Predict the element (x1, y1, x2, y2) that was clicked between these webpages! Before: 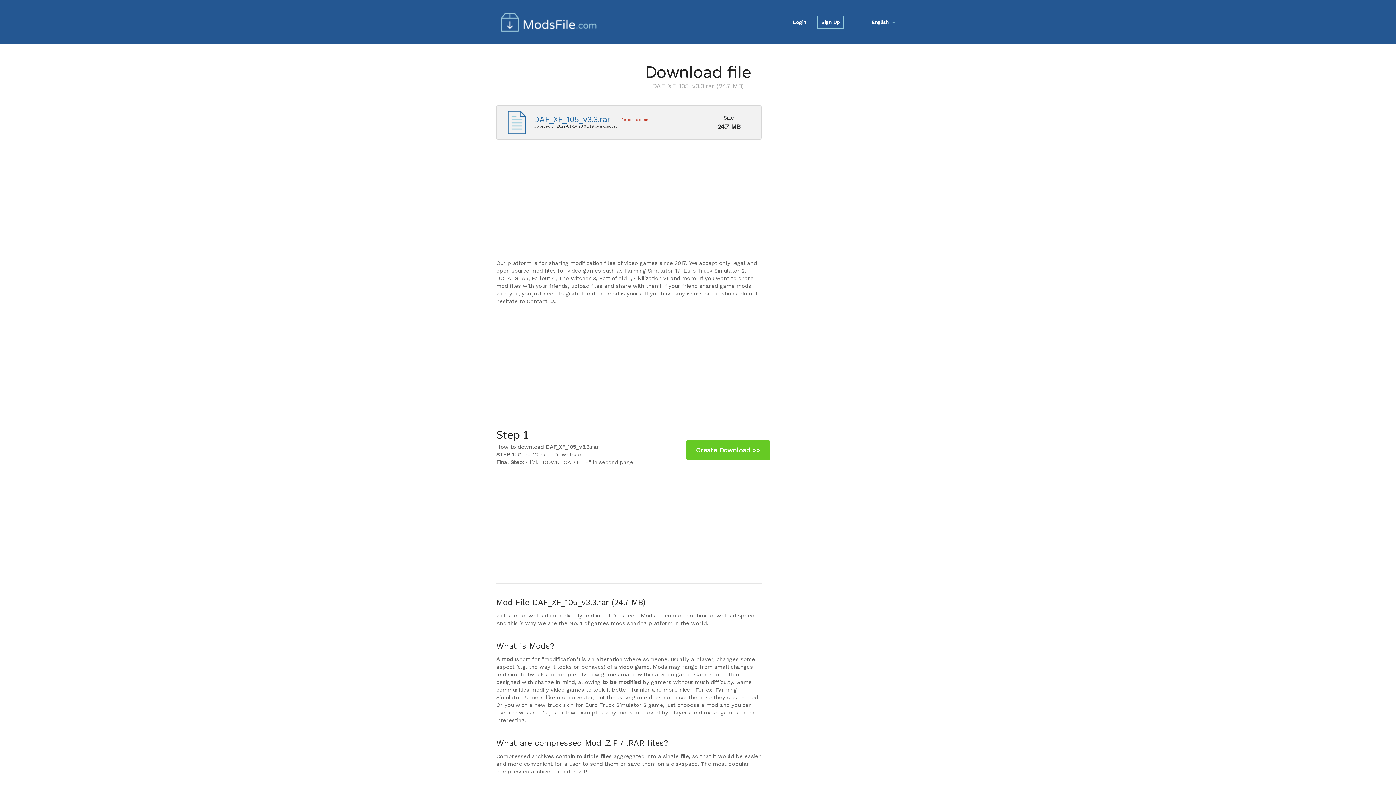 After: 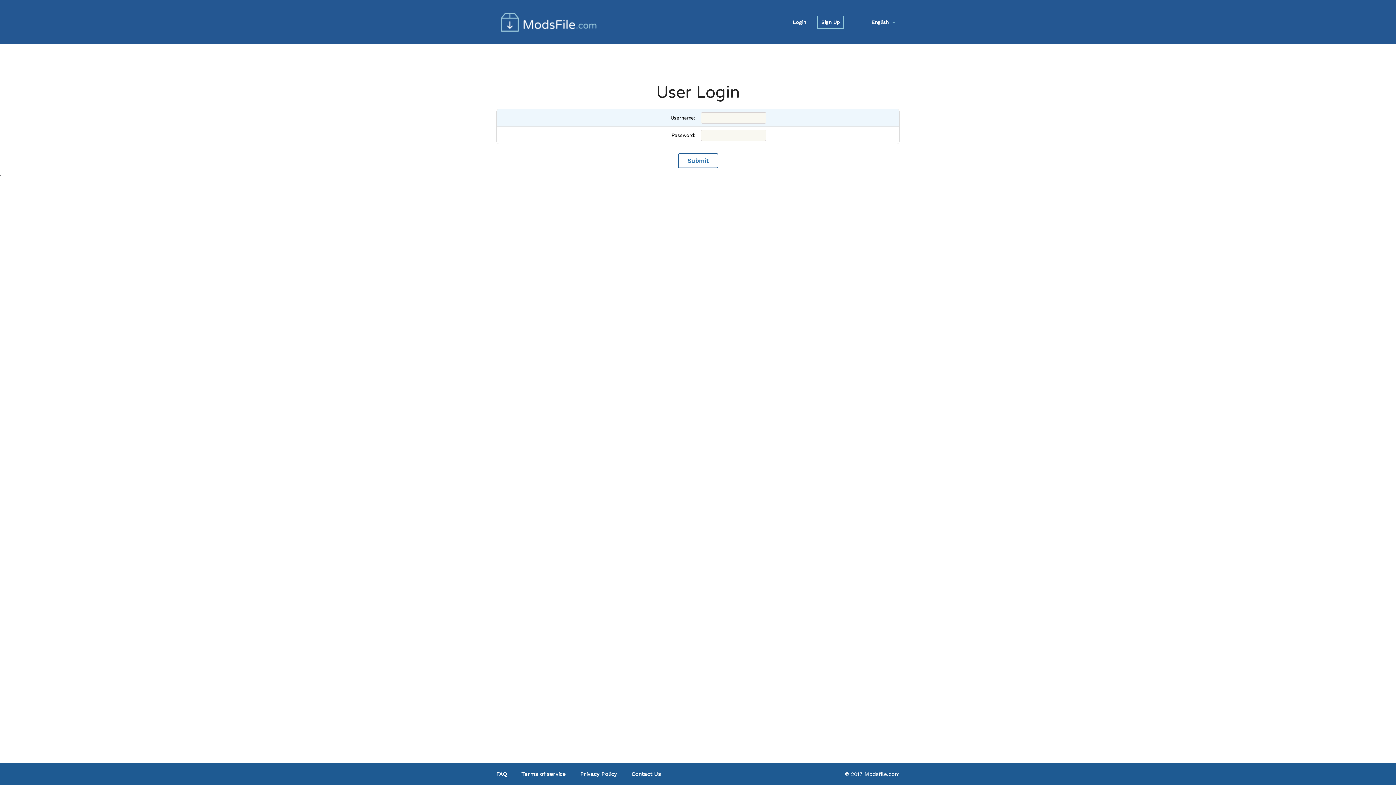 Action: label: Login bbox: (792, 16, 806, 28)